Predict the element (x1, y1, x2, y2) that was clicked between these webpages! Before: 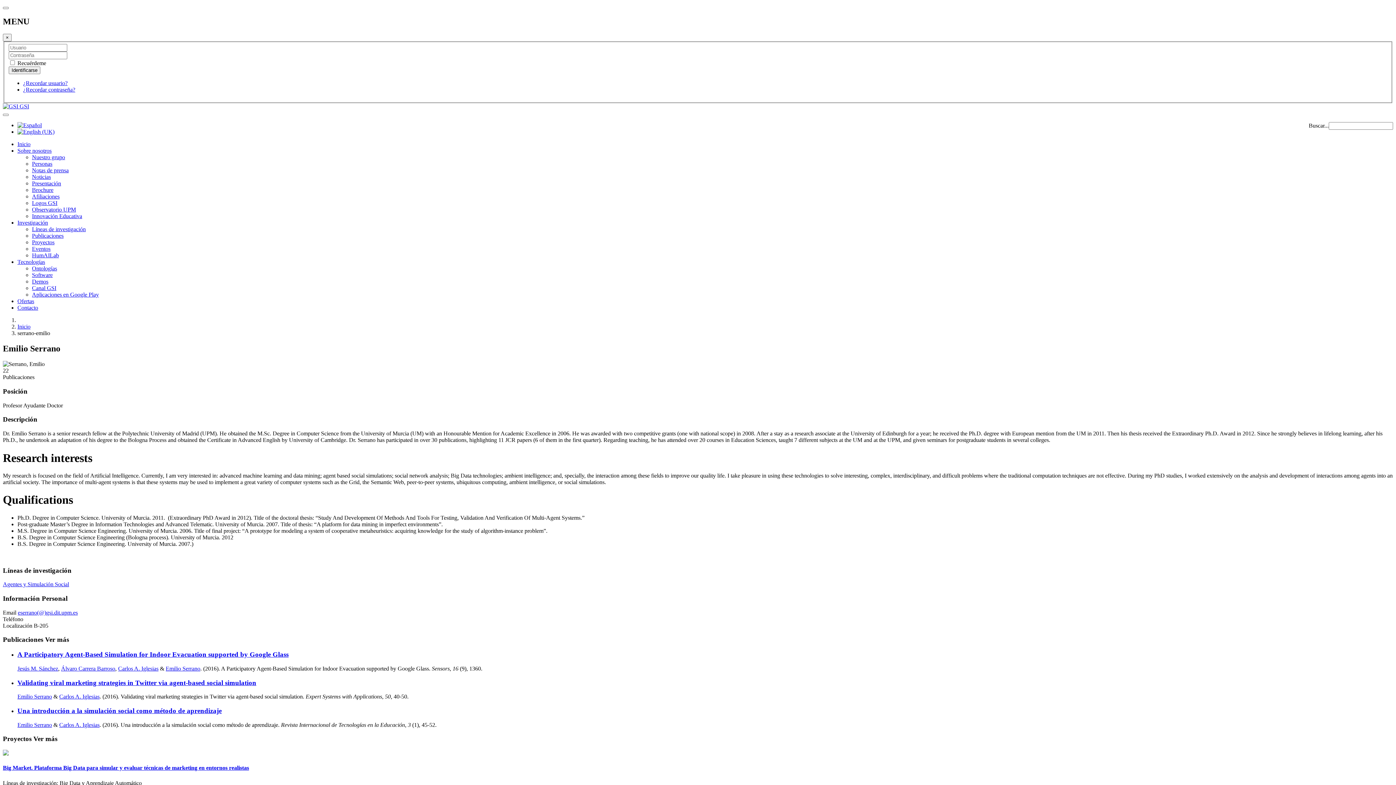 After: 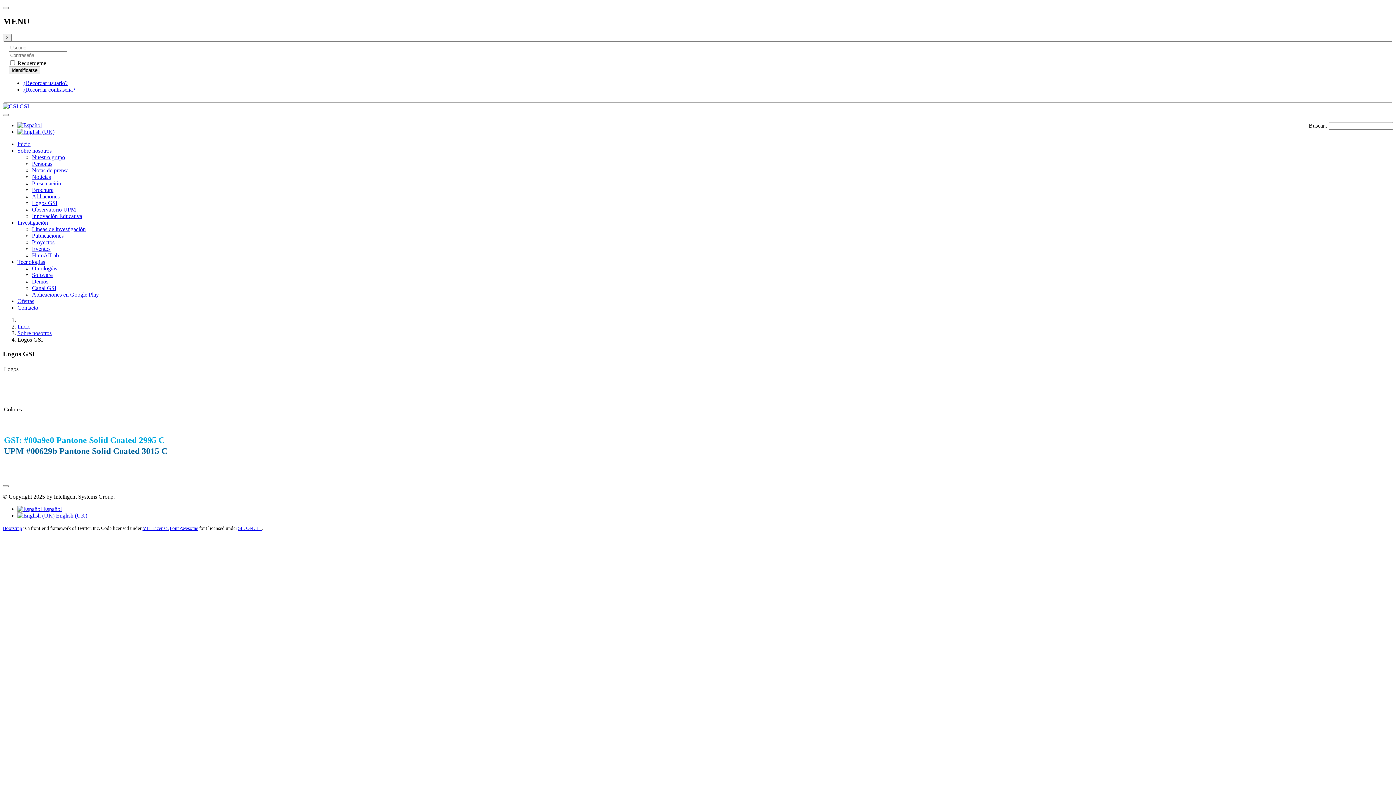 Action: bbox: (32, 200, 57, 206) label: Logos GSI